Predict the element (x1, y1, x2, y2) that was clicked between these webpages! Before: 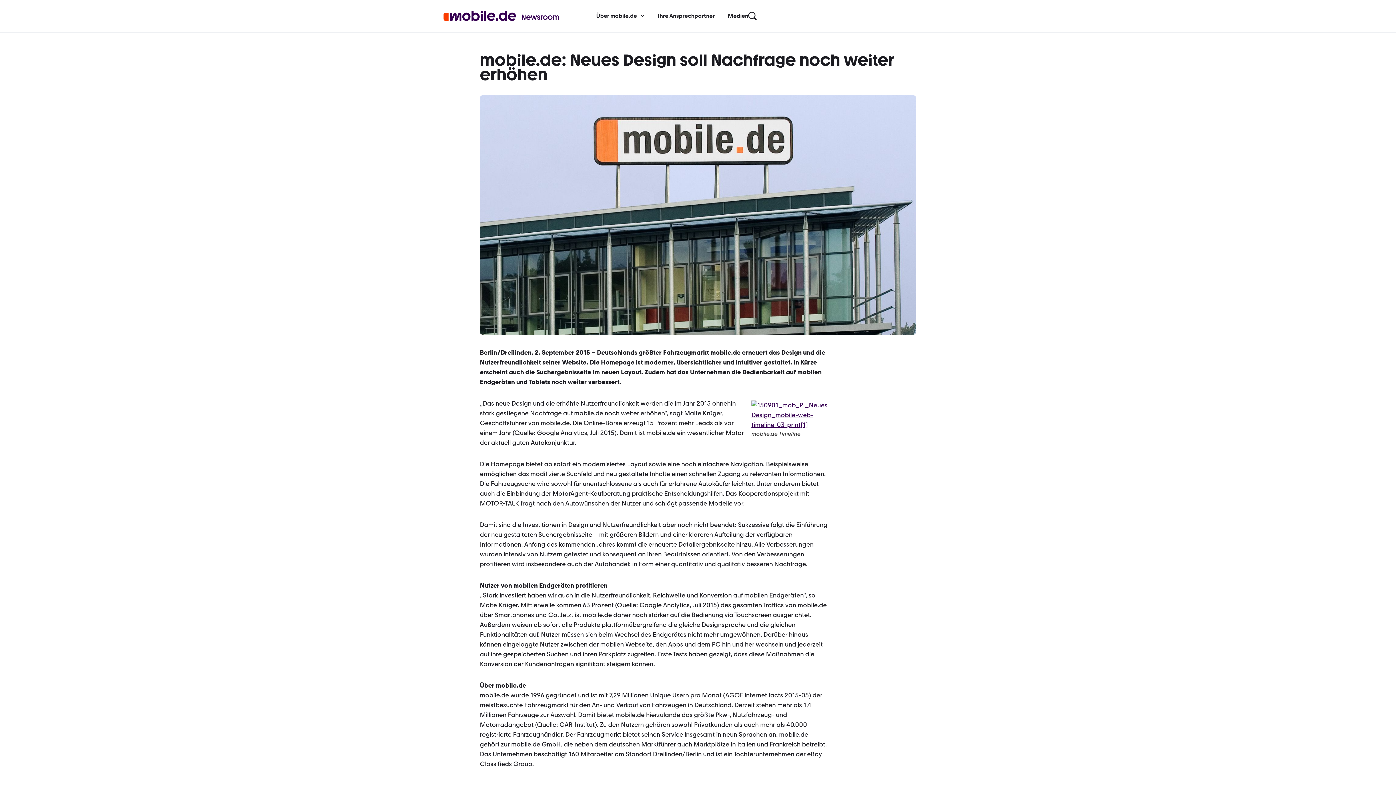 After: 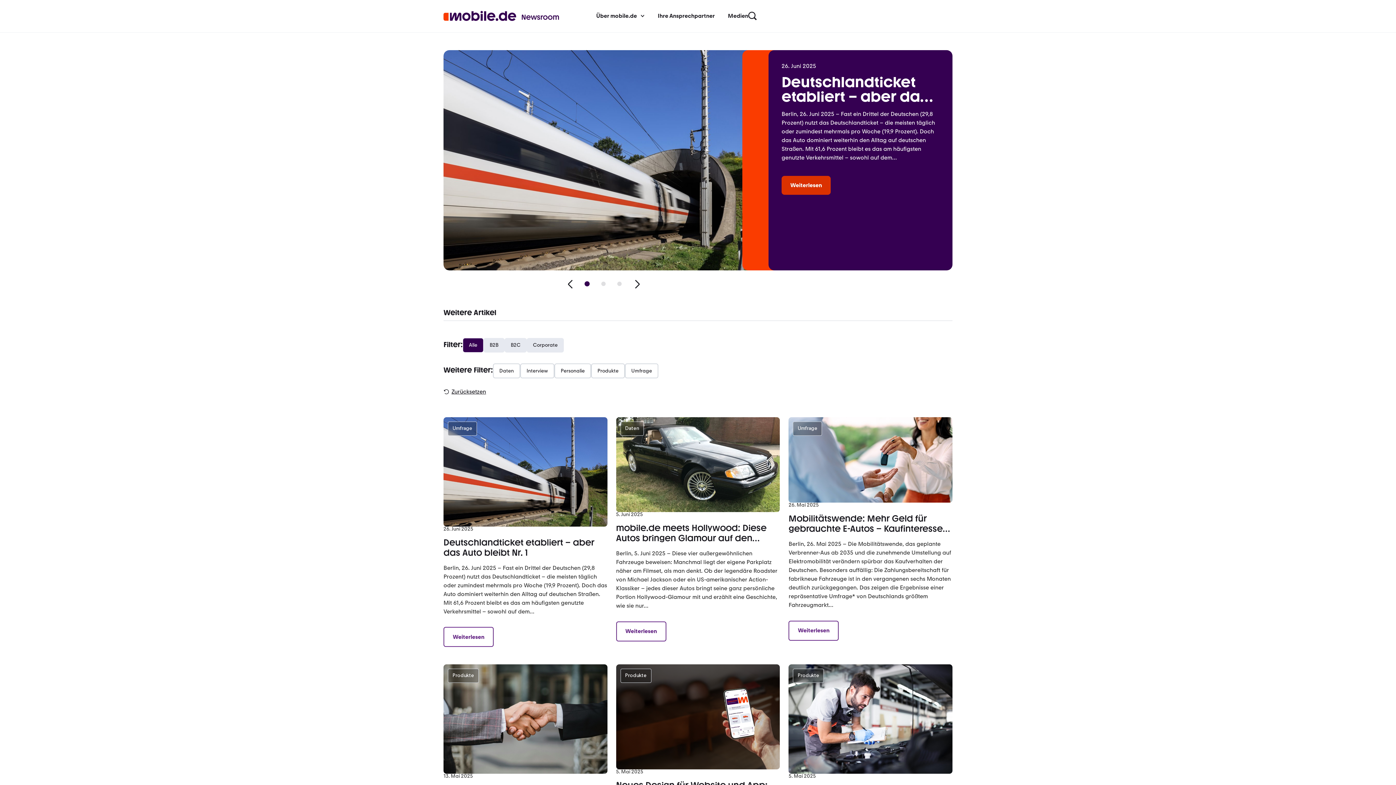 Action: bbox: (443, 10, 560, 21)